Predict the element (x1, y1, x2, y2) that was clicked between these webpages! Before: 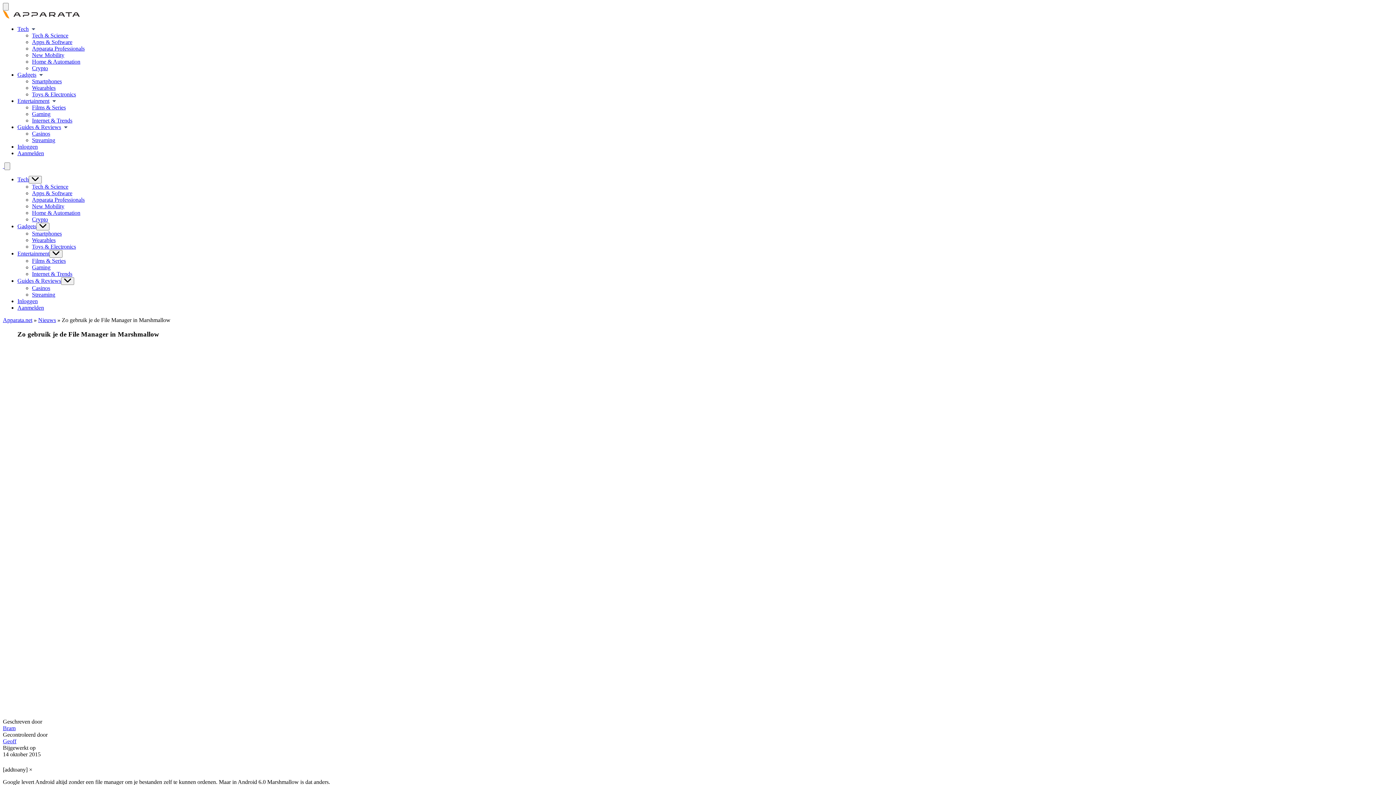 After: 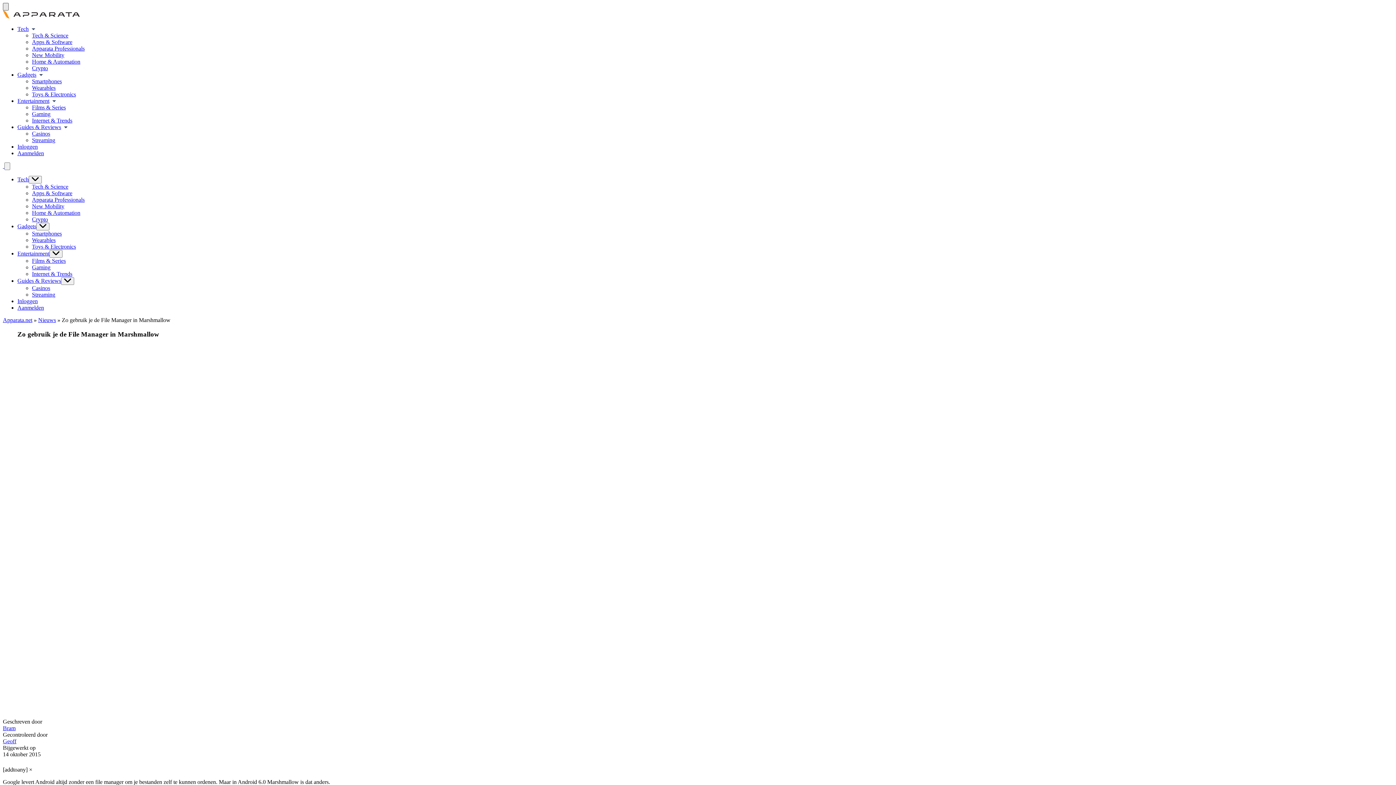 Action: label: Menu bbox: (2, 2, 8, 10)